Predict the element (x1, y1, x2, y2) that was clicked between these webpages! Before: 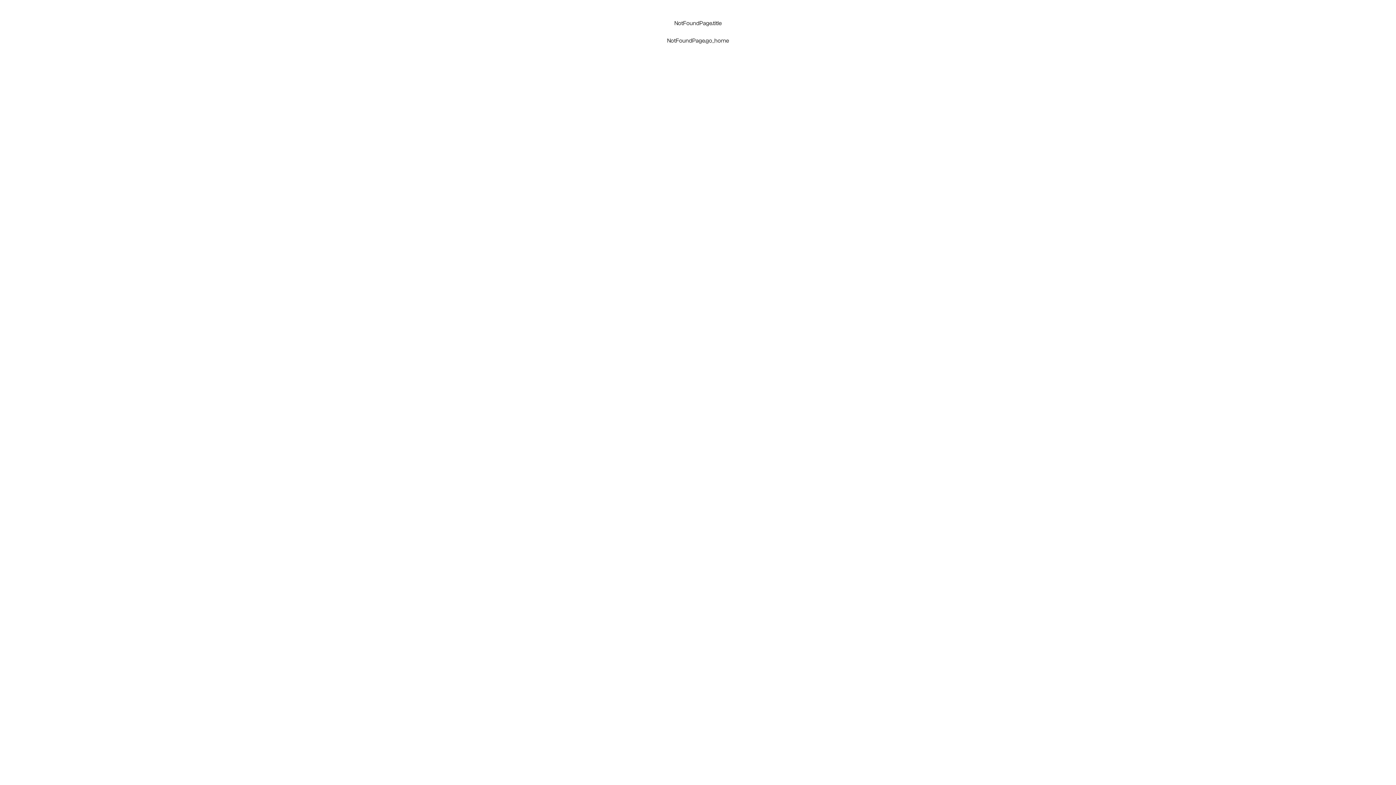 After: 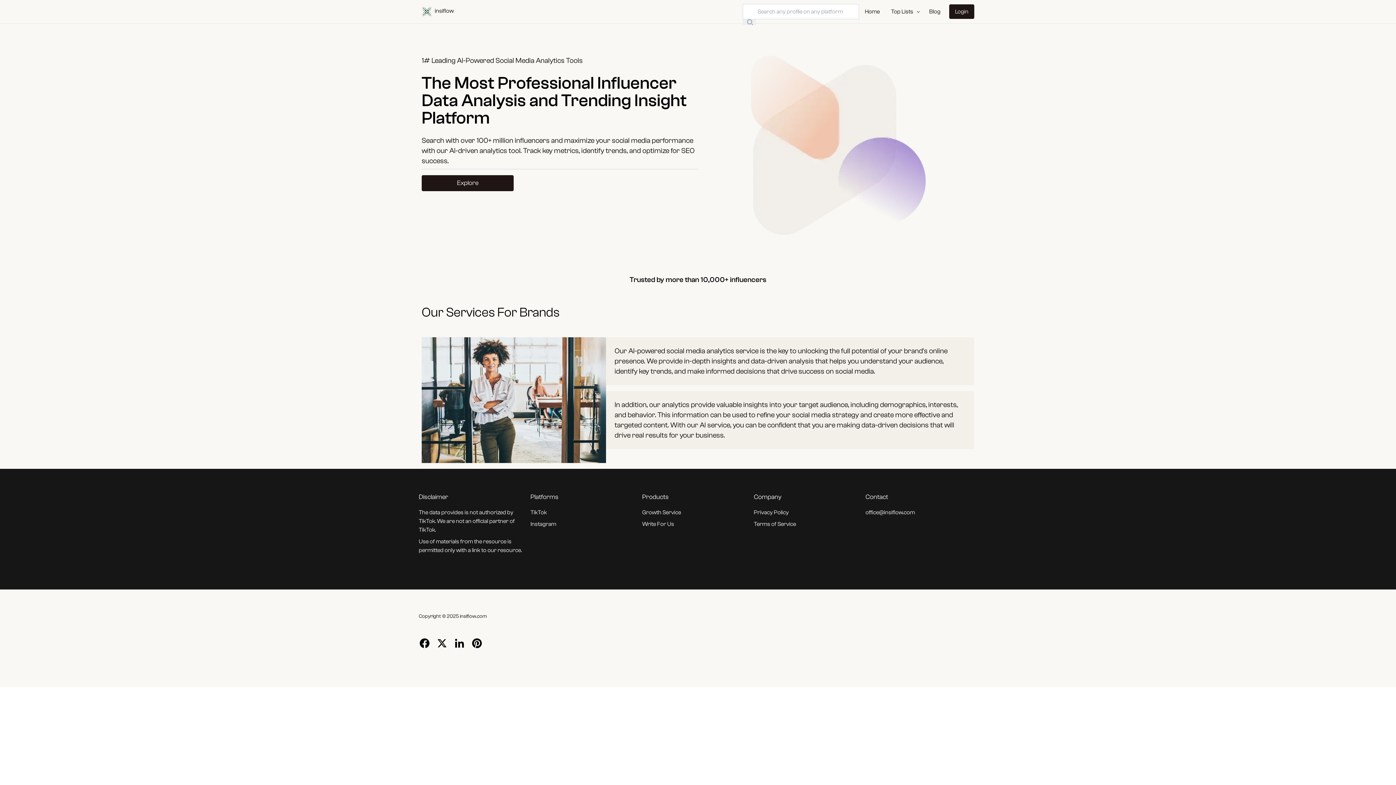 Action: label: NotFoundPage.go_home bbox: (667, 37, 729, 44)